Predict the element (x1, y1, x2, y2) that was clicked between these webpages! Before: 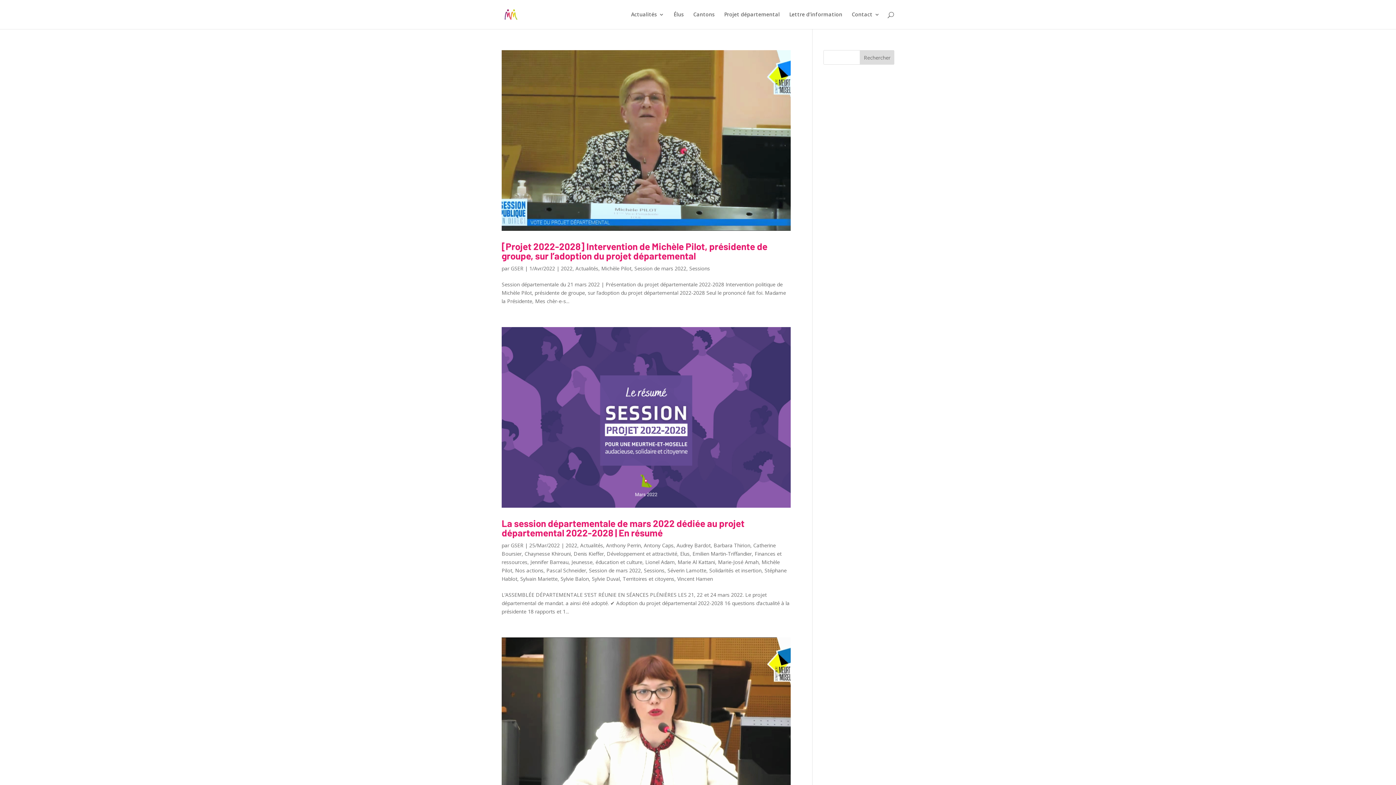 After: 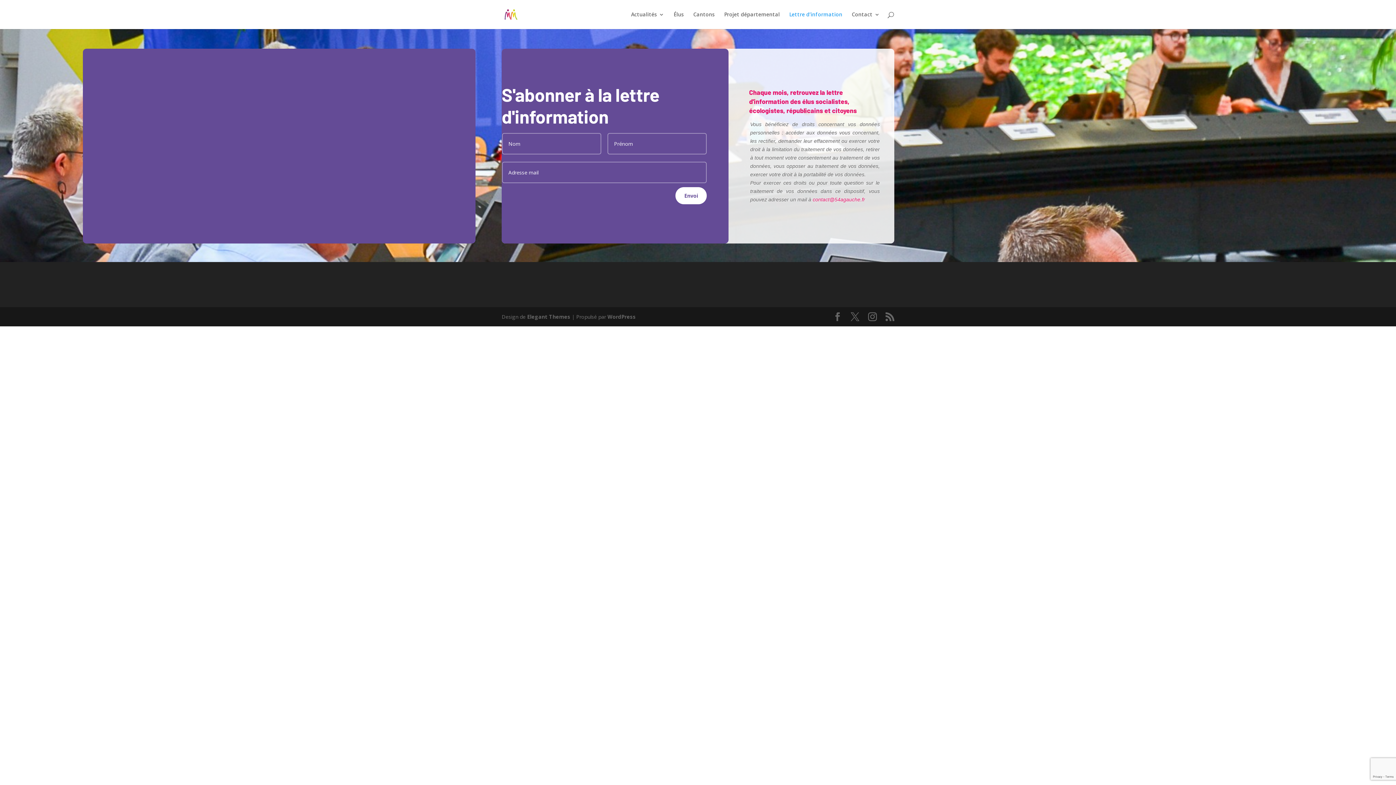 Action: label: Lettre d’information bbox: (789, 12, 842, 29)